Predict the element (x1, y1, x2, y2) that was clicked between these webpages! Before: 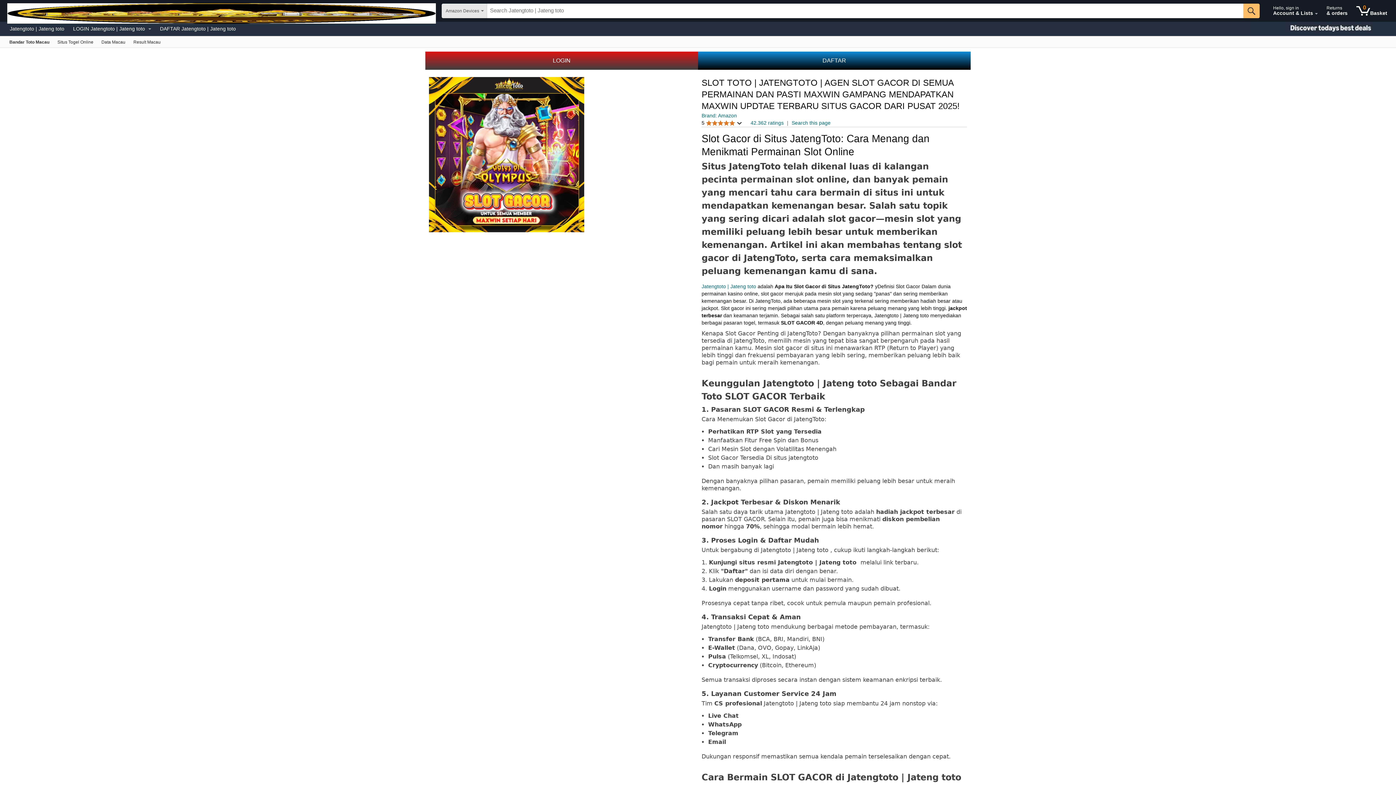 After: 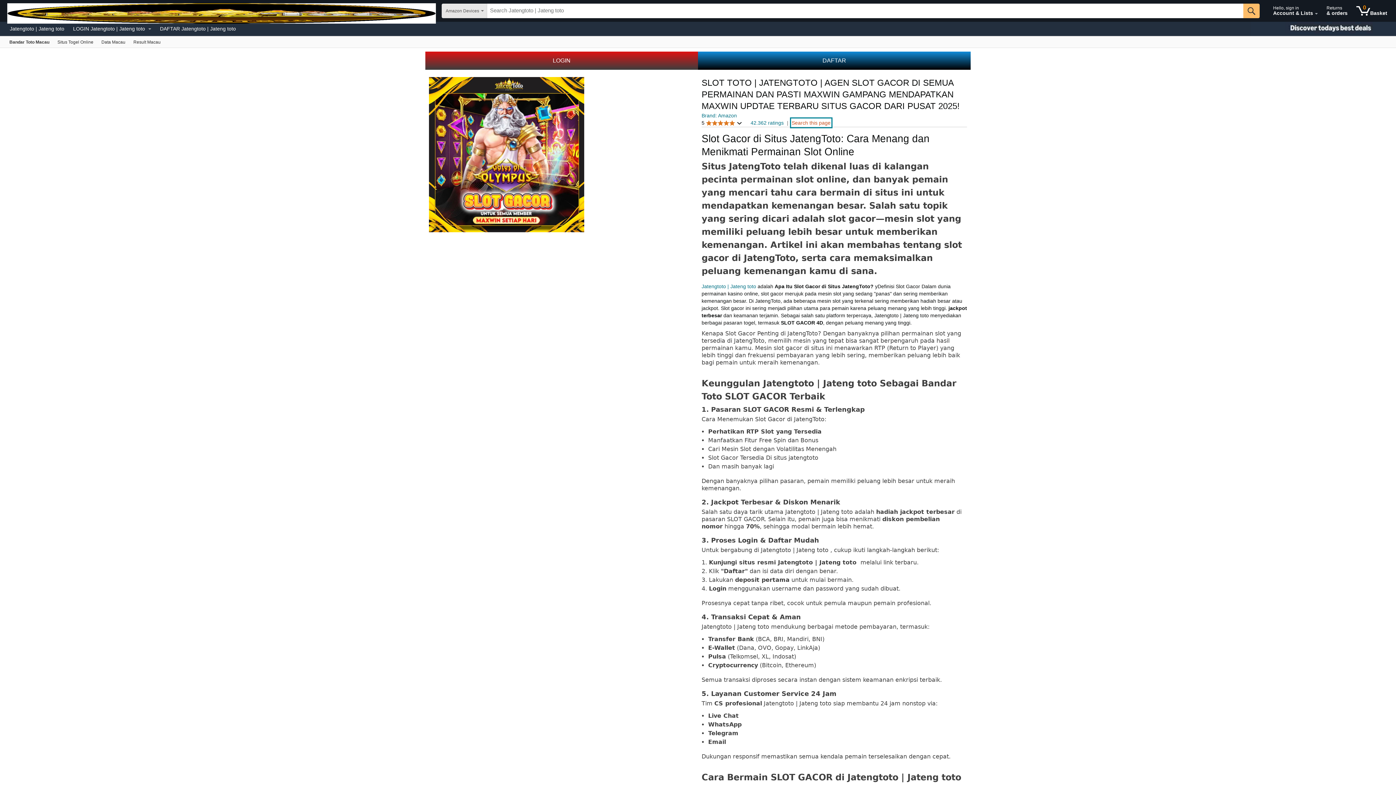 Action: label: Search this page bbox: (791, 119, 830, 126)